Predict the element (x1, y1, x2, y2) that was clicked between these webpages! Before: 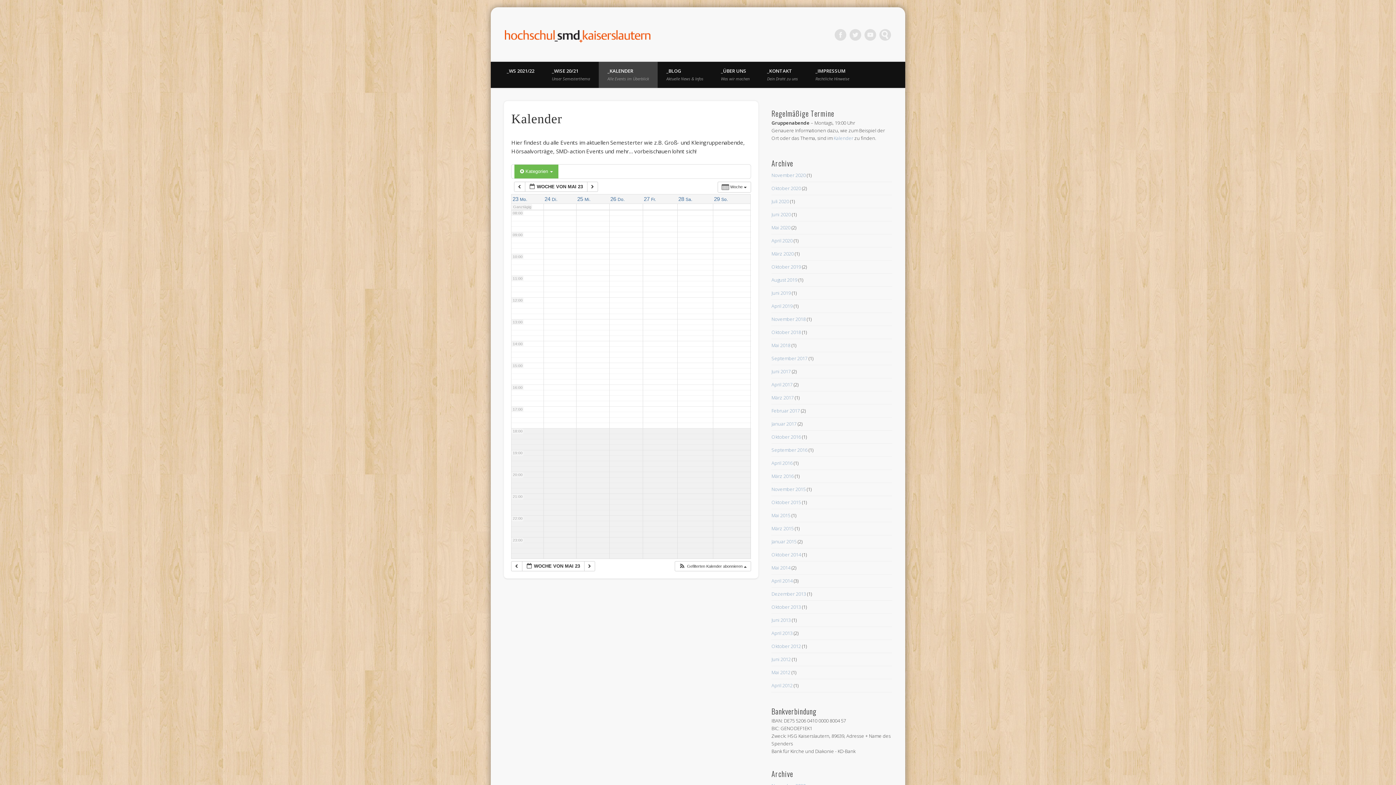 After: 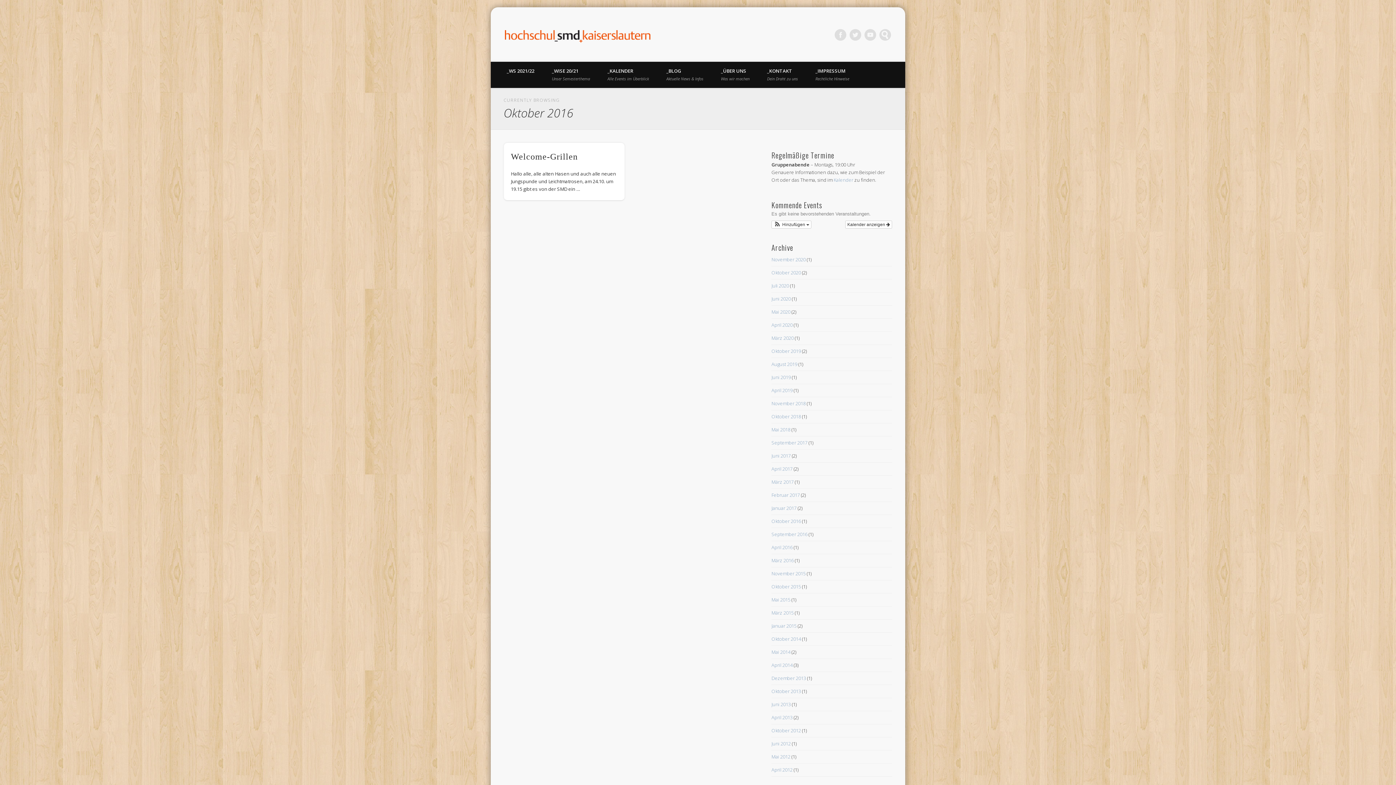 Action: label: Oktober 2016 bbox: (771, 433, 801, 440)